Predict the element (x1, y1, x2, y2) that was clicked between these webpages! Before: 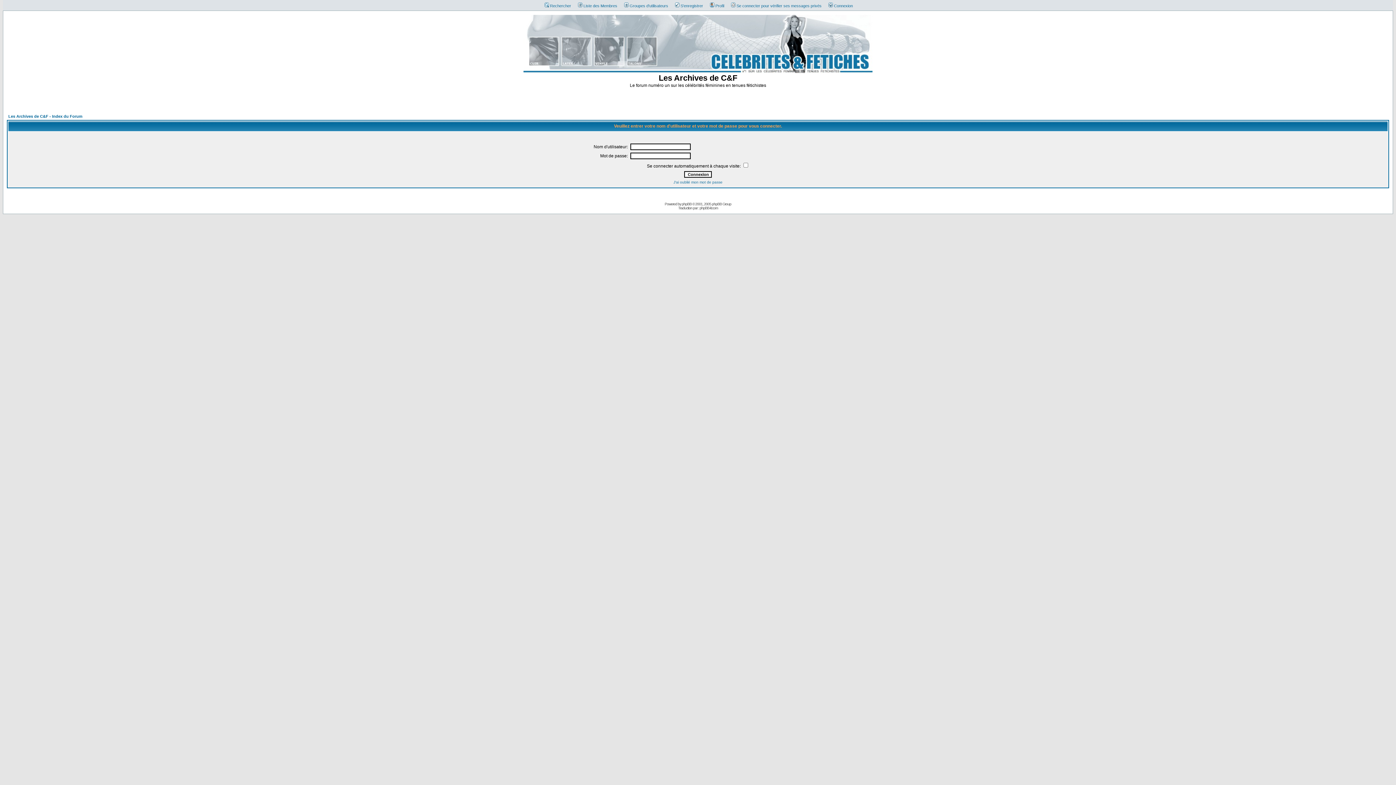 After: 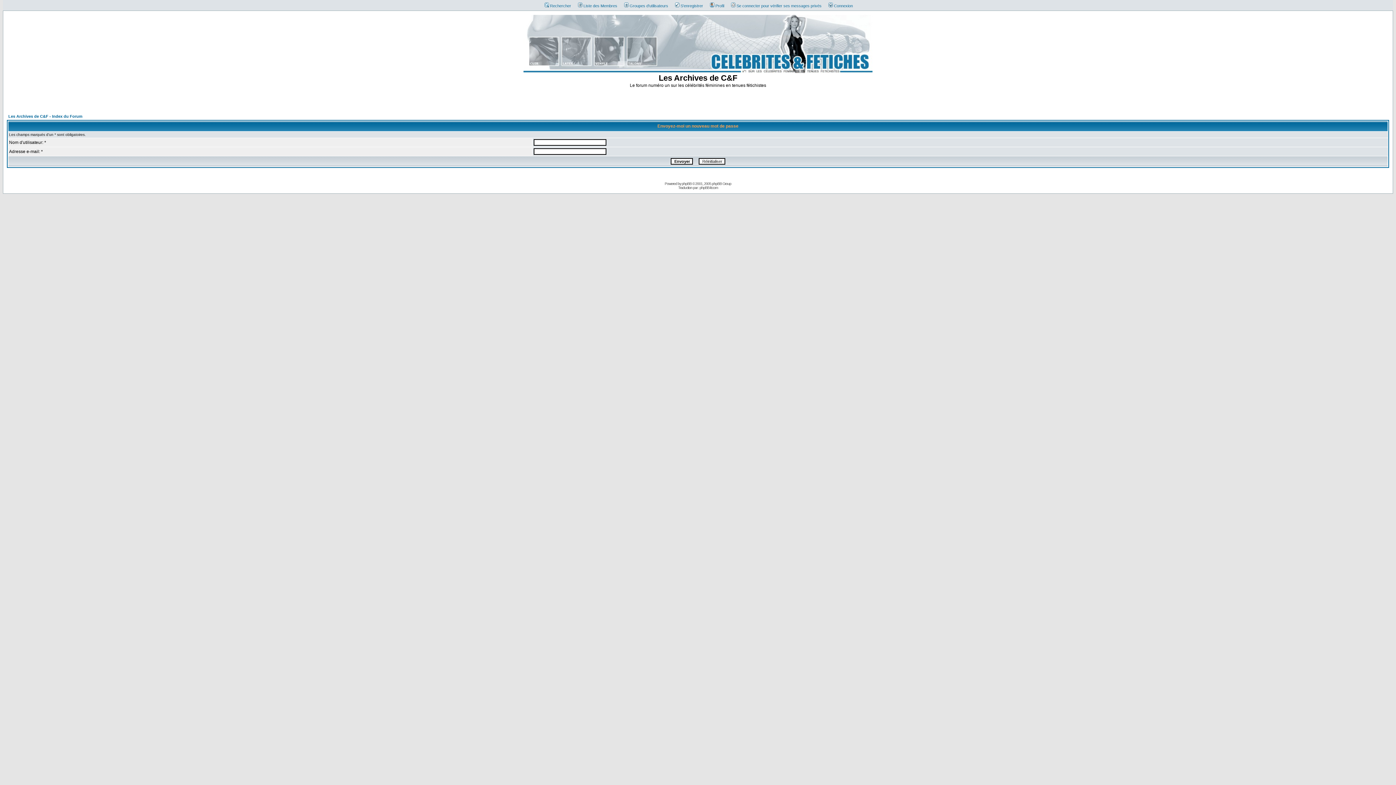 Action: bbox: (673, 180, 722, 184) label: J'ai oublié mon mot de passe